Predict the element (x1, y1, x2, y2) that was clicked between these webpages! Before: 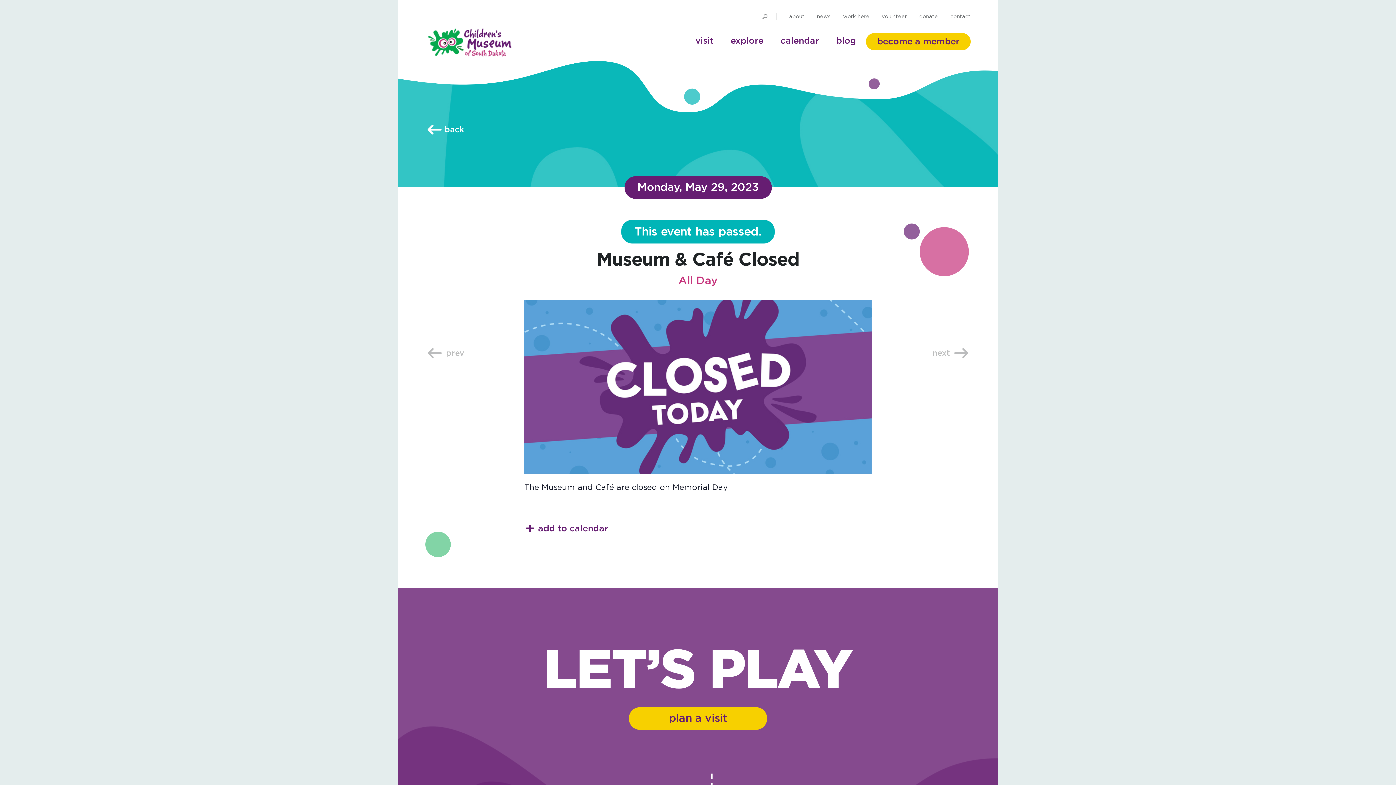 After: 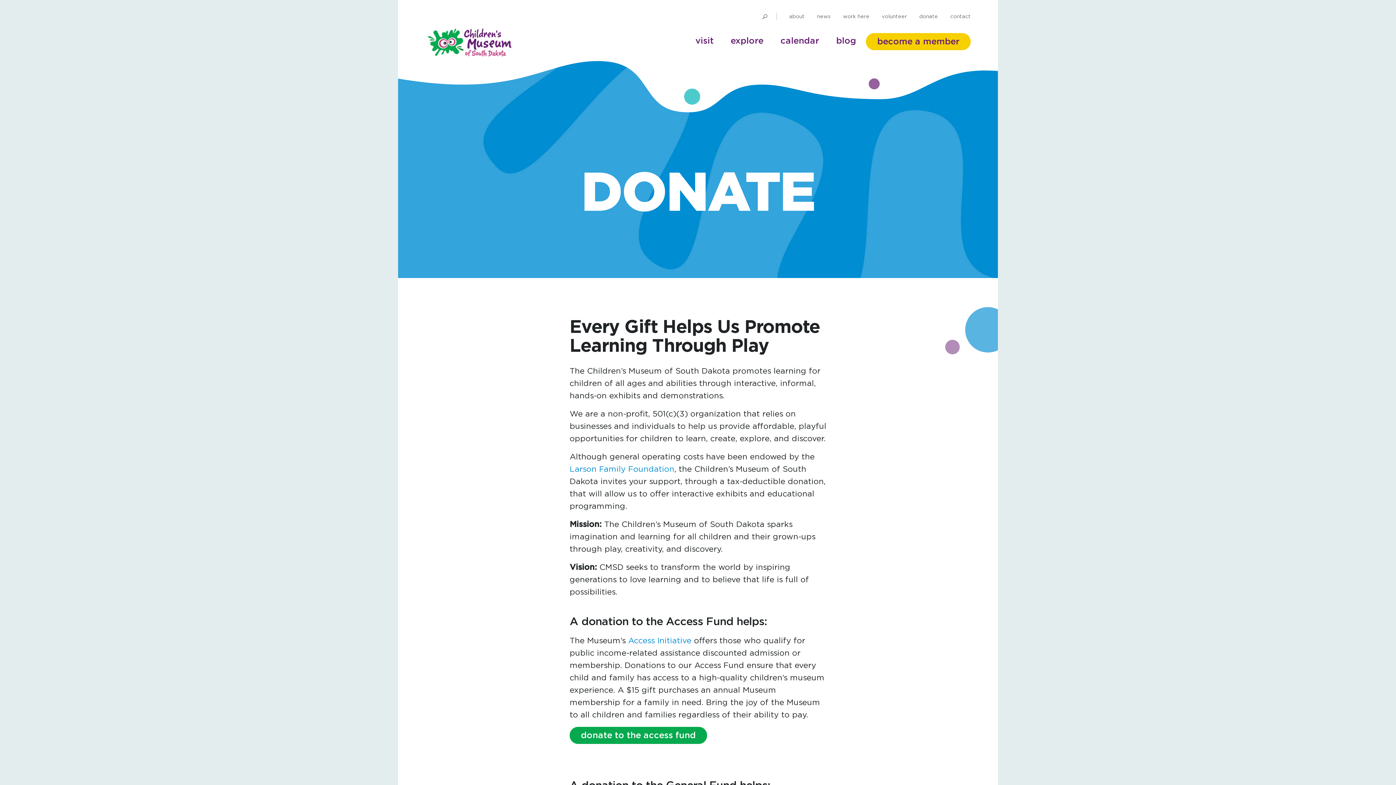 Action: label: donate bbox: (919, 14, 938, 19)